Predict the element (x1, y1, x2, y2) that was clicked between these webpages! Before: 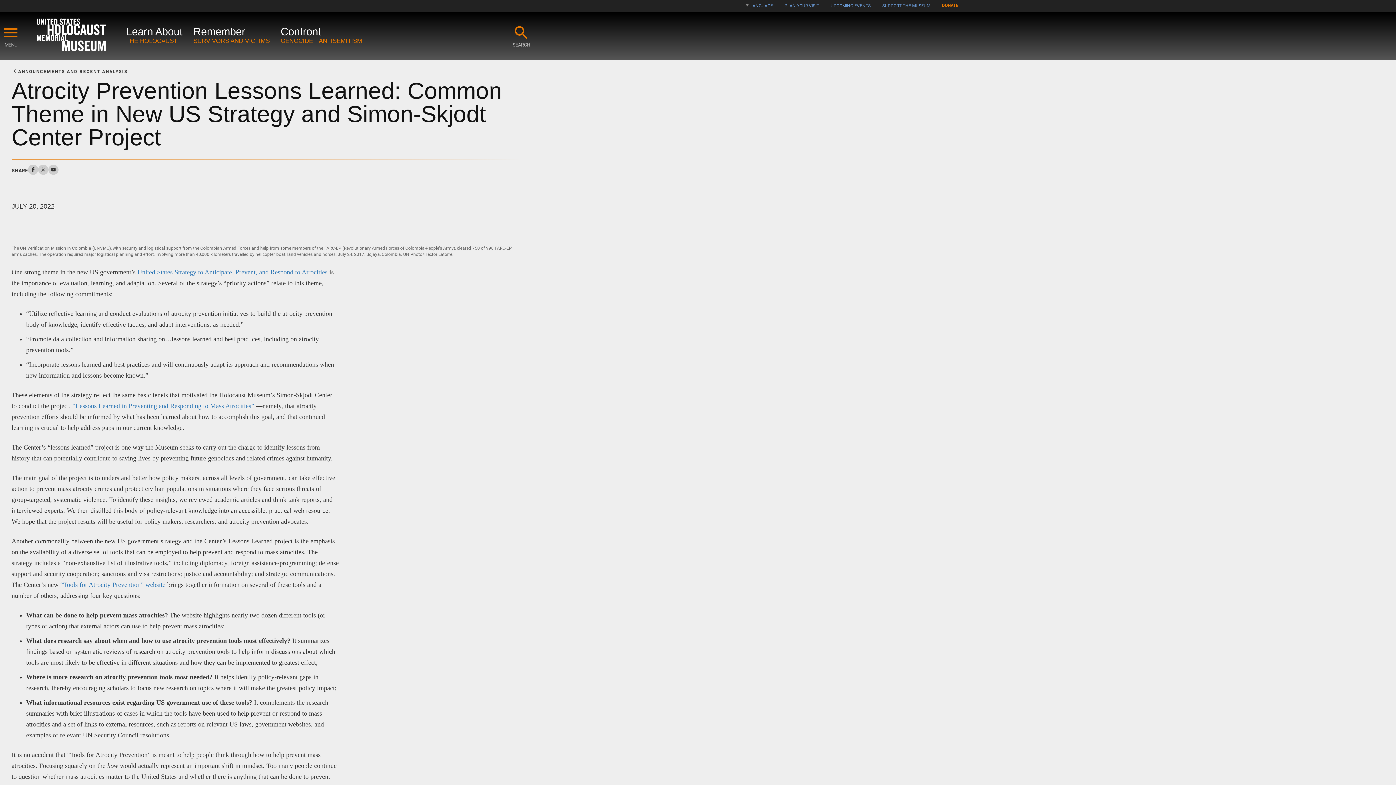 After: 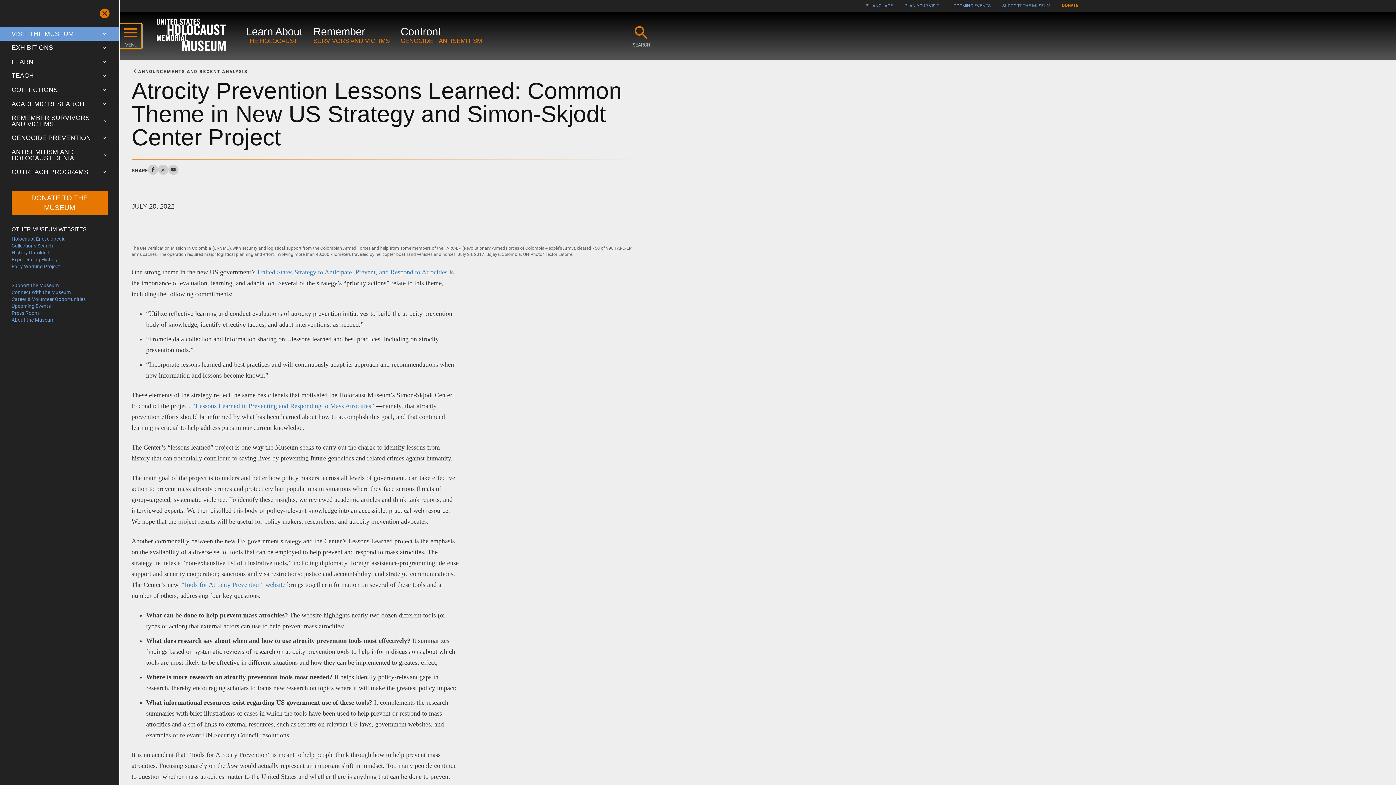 Action: bbox: (0, 23, 21, 48) label: Open Primary Navigation